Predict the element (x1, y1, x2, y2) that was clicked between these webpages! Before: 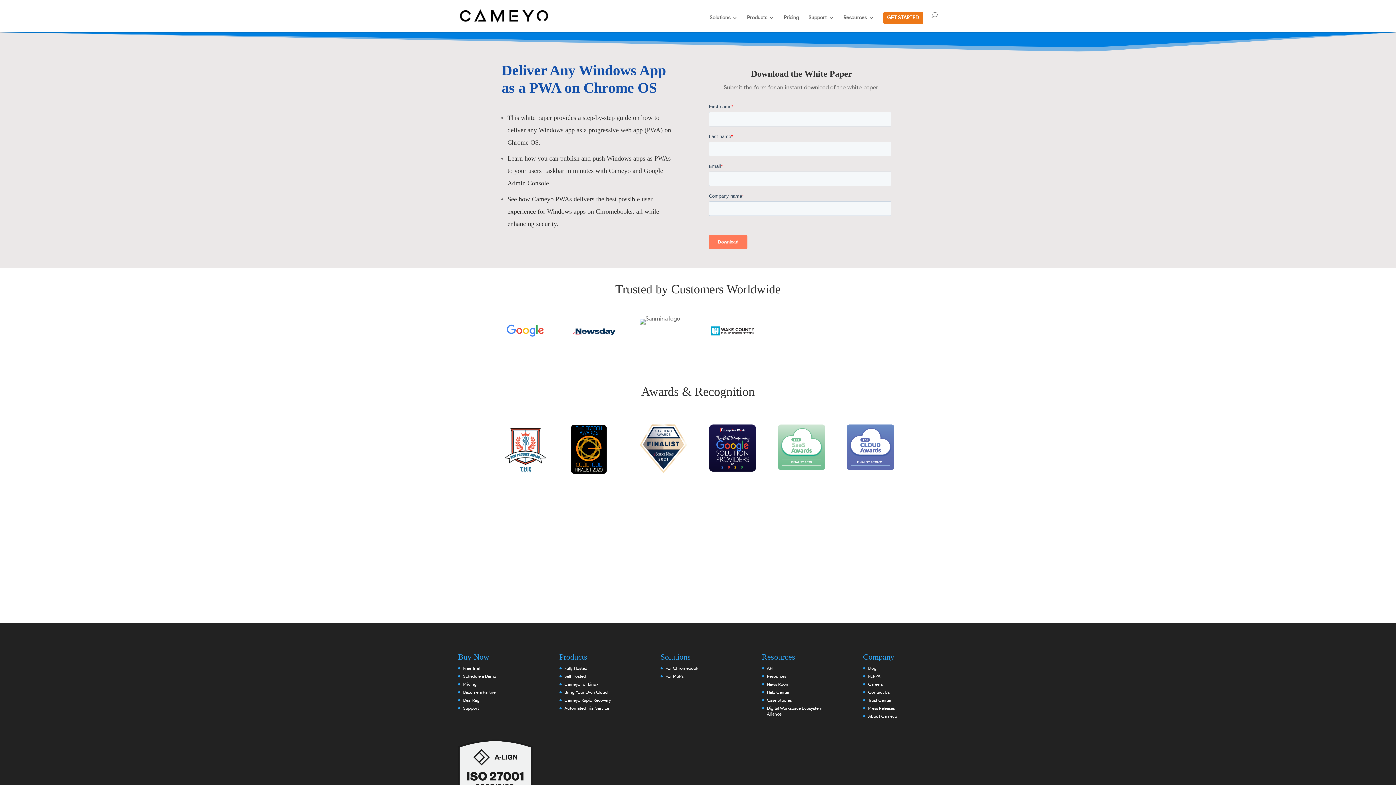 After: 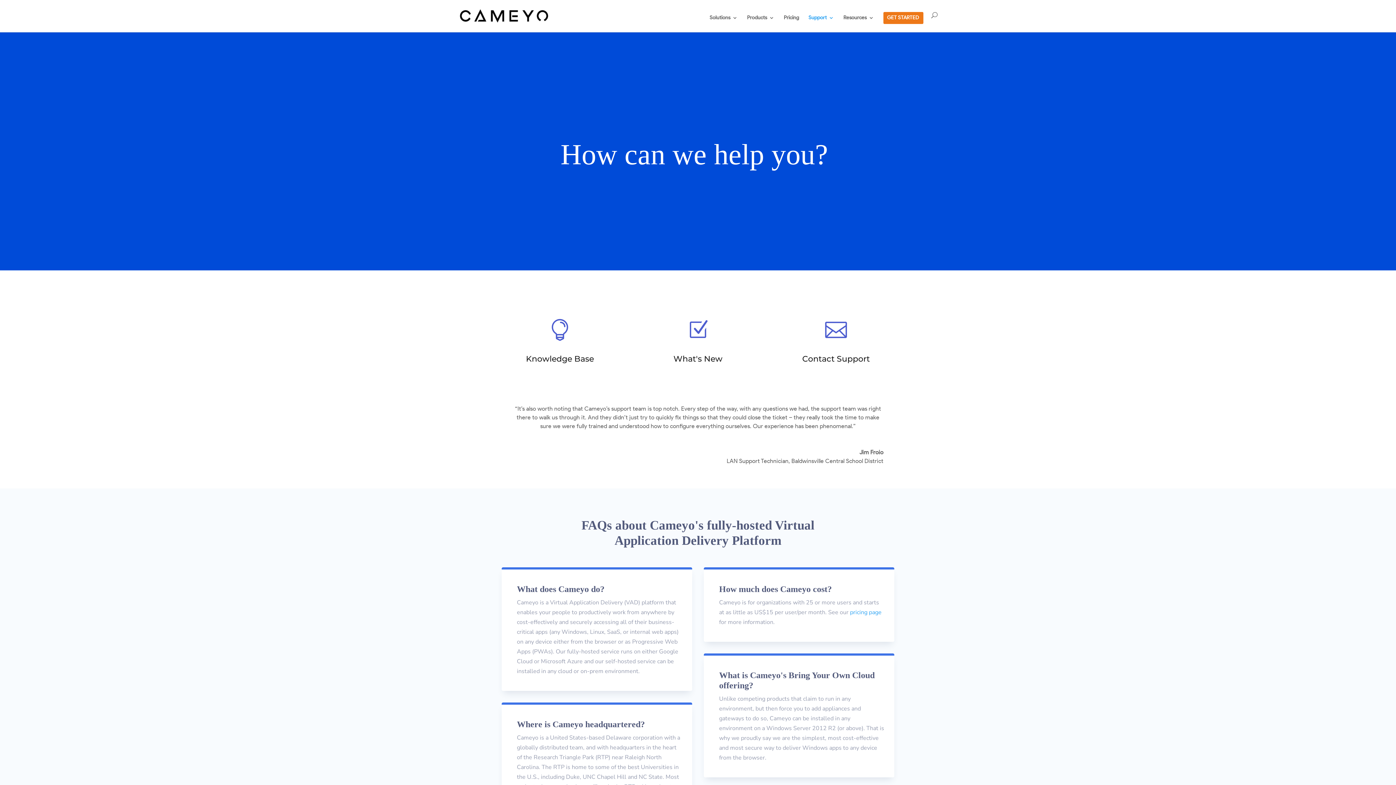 Action: label: Support bbox: (808, 15, 834, 32)